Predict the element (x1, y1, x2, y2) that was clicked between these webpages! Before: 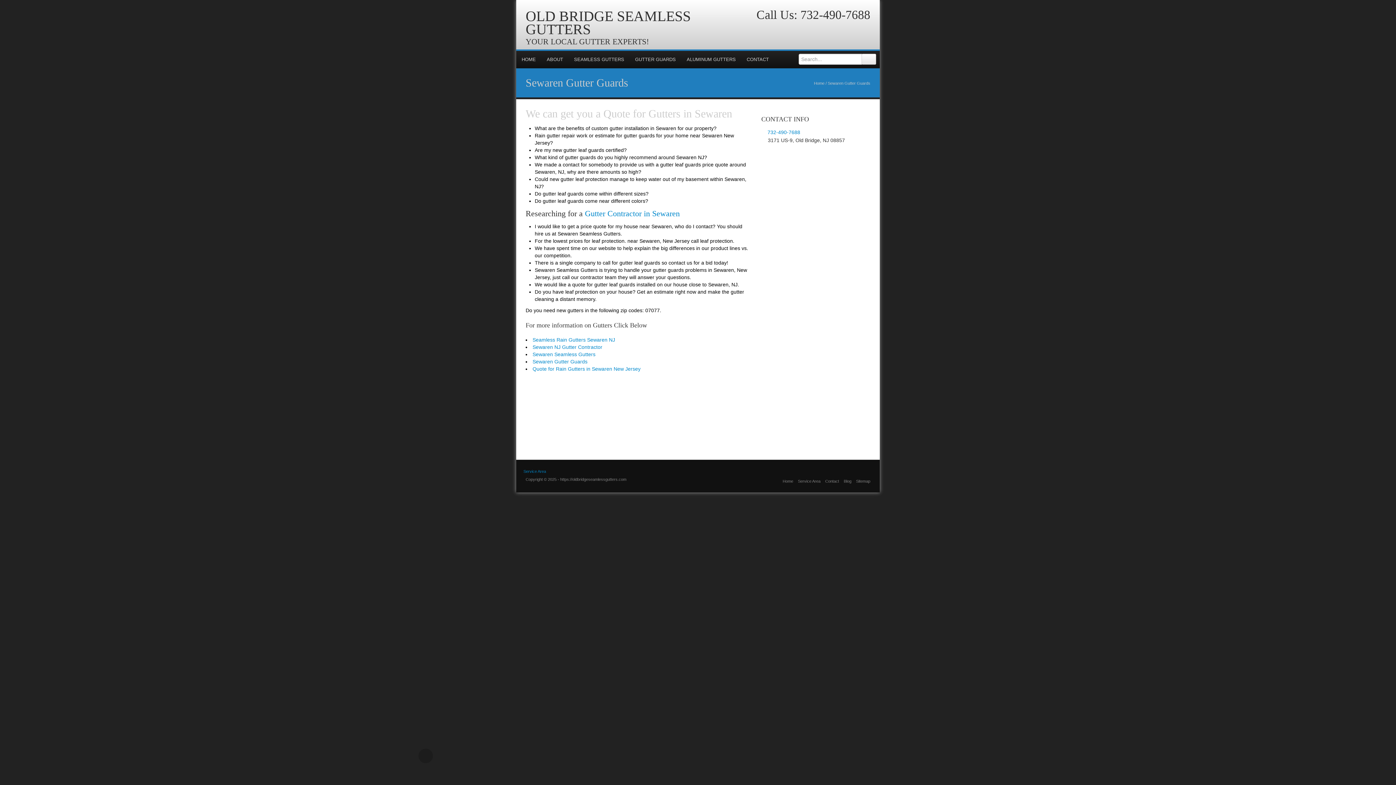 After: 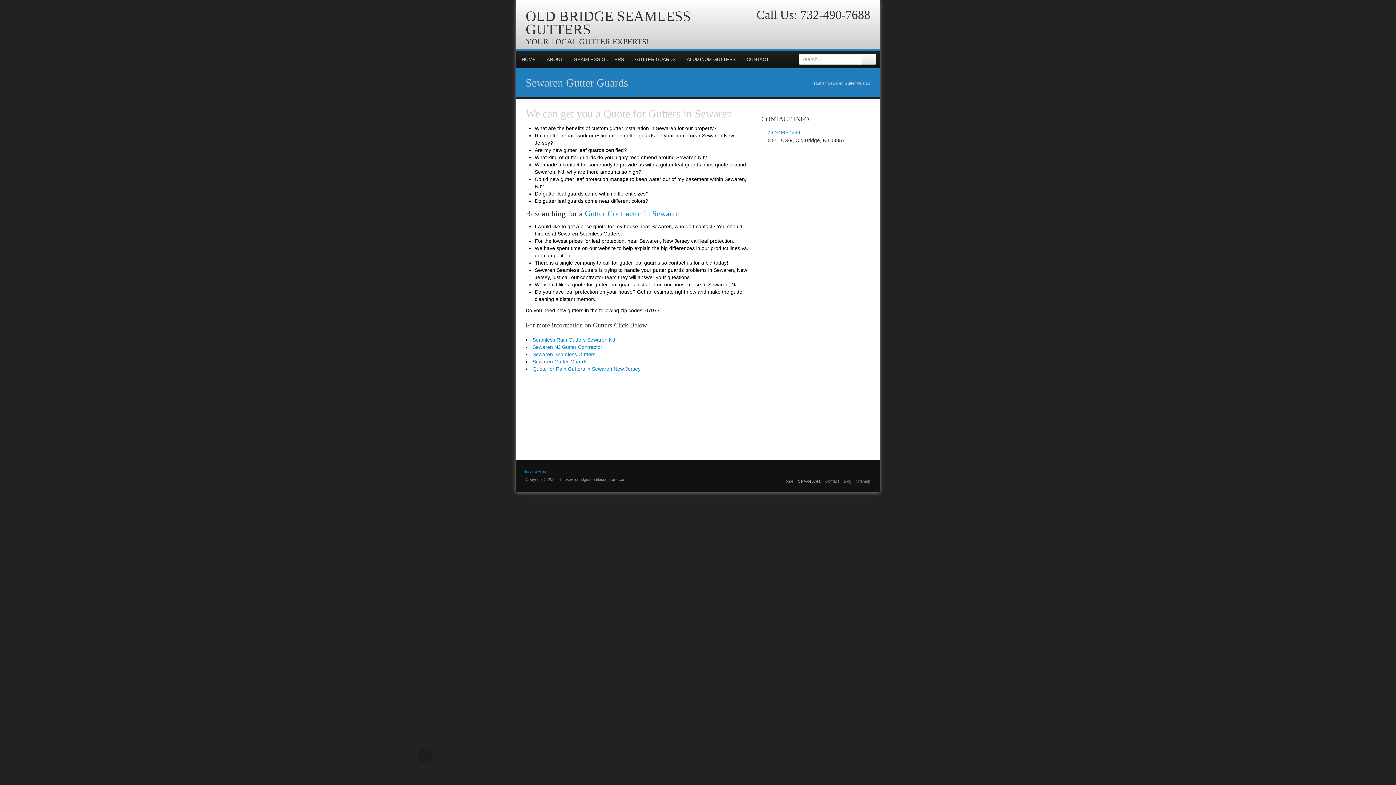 Action: label: Service Area bbox: (798, 479, 820, 483)